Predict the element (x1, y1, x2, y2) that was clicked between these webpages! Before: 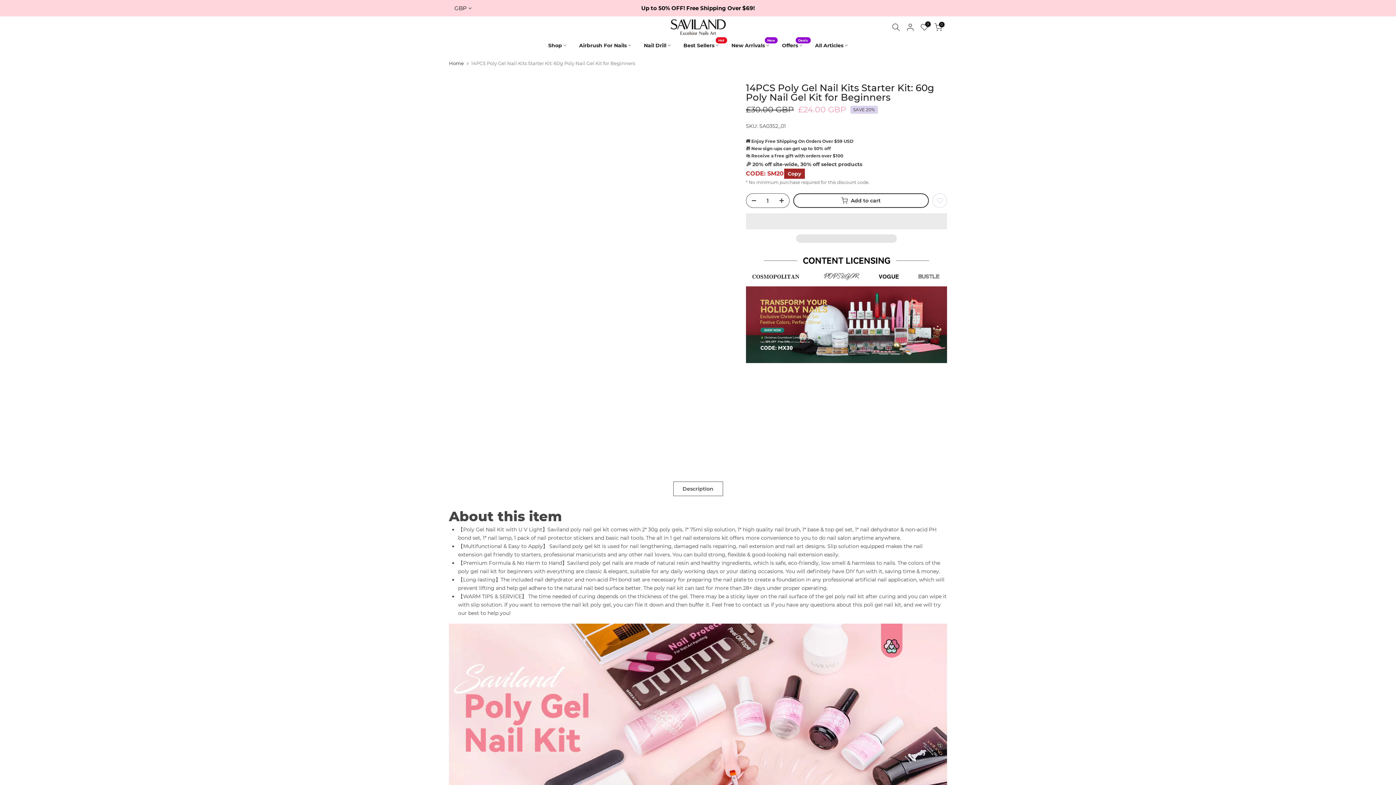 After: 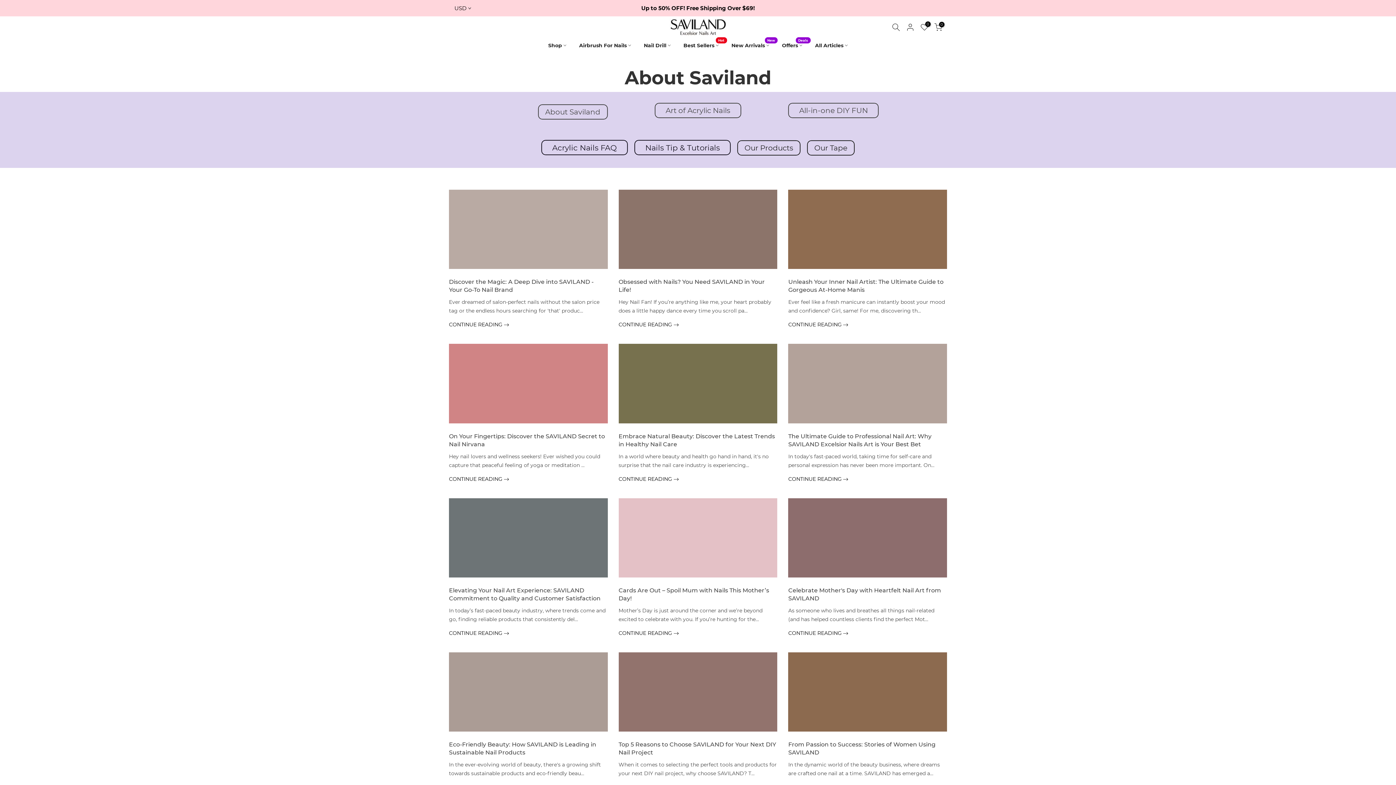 Action: bbox: (808, 41, 854, 49) label: All Articles